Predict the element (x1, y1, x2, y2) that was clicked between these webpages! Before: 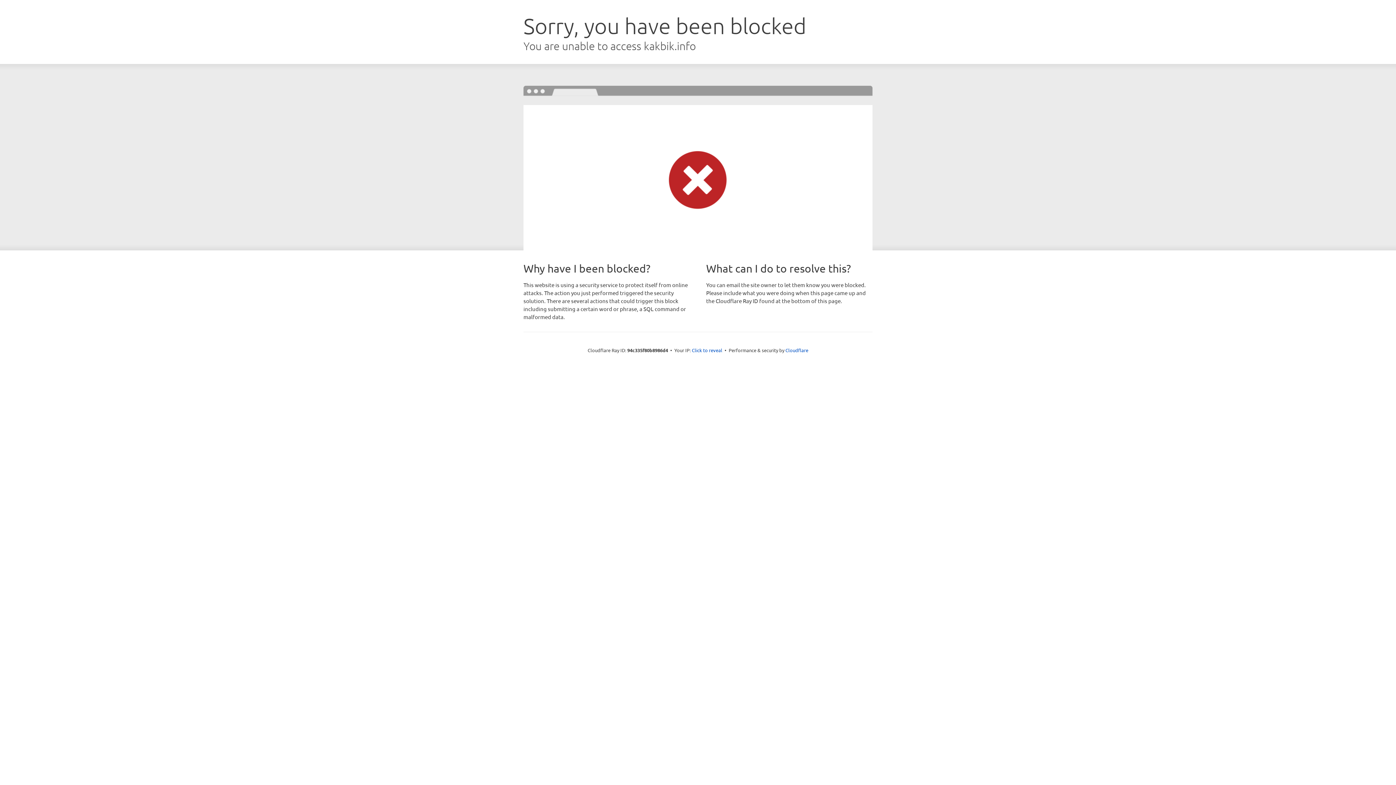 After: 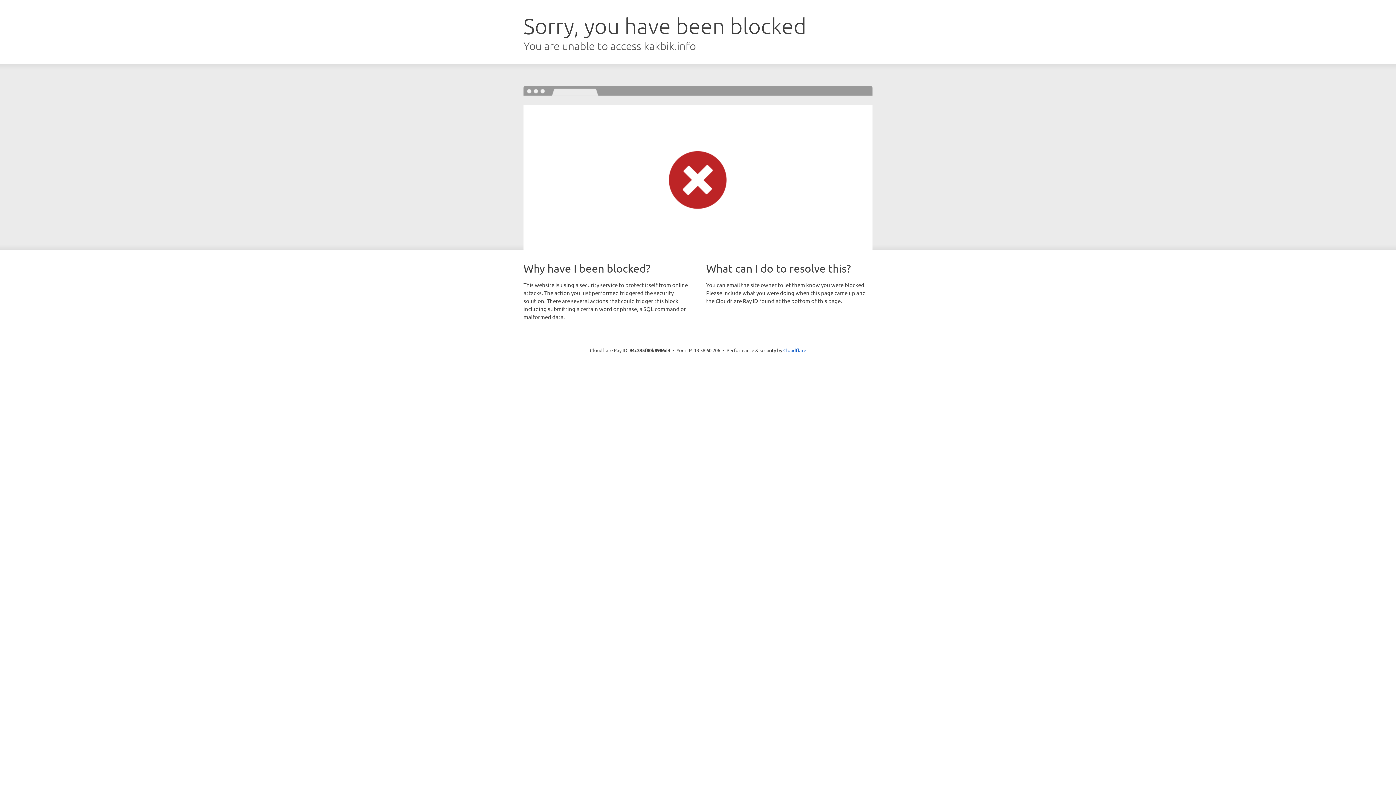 Action: label: Click to reveal bbox: (692, 346, 722, 353)